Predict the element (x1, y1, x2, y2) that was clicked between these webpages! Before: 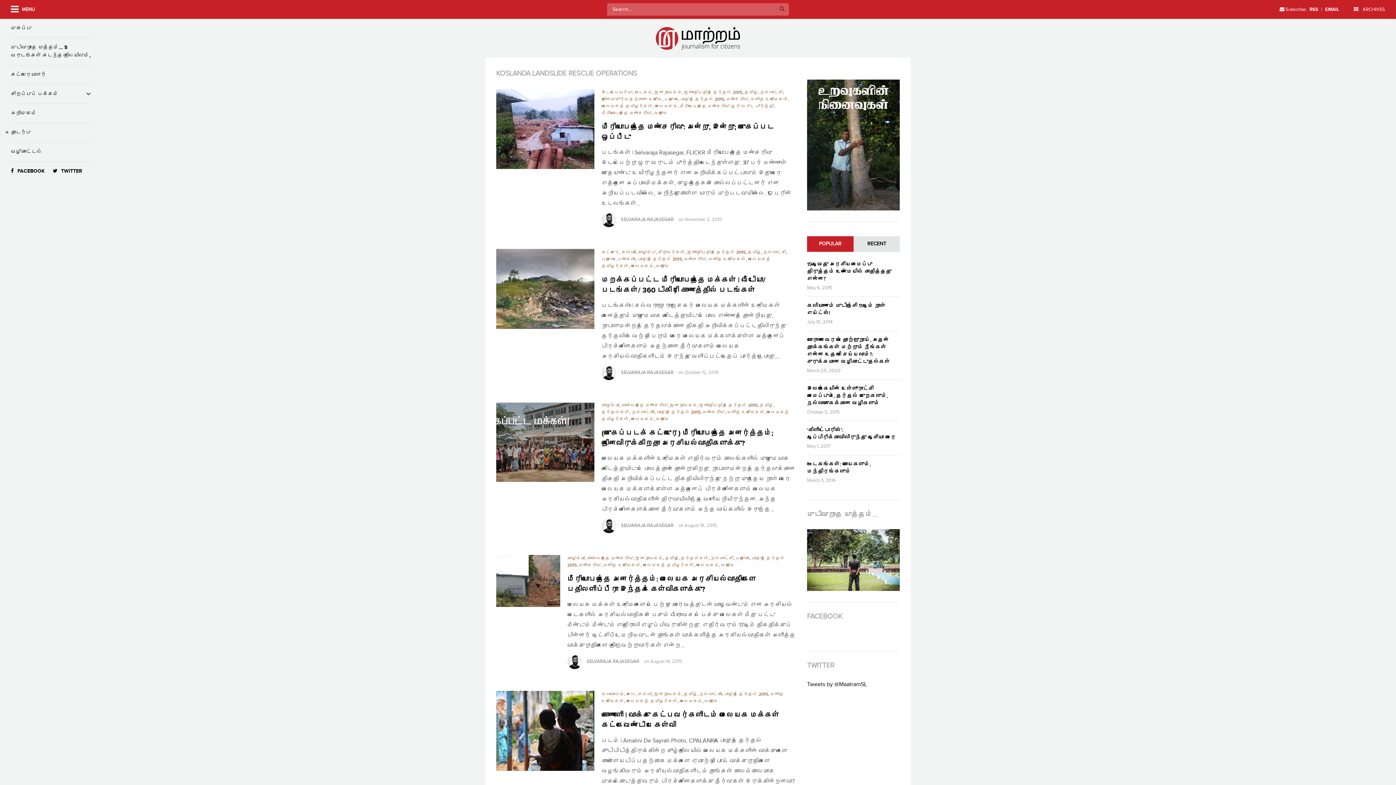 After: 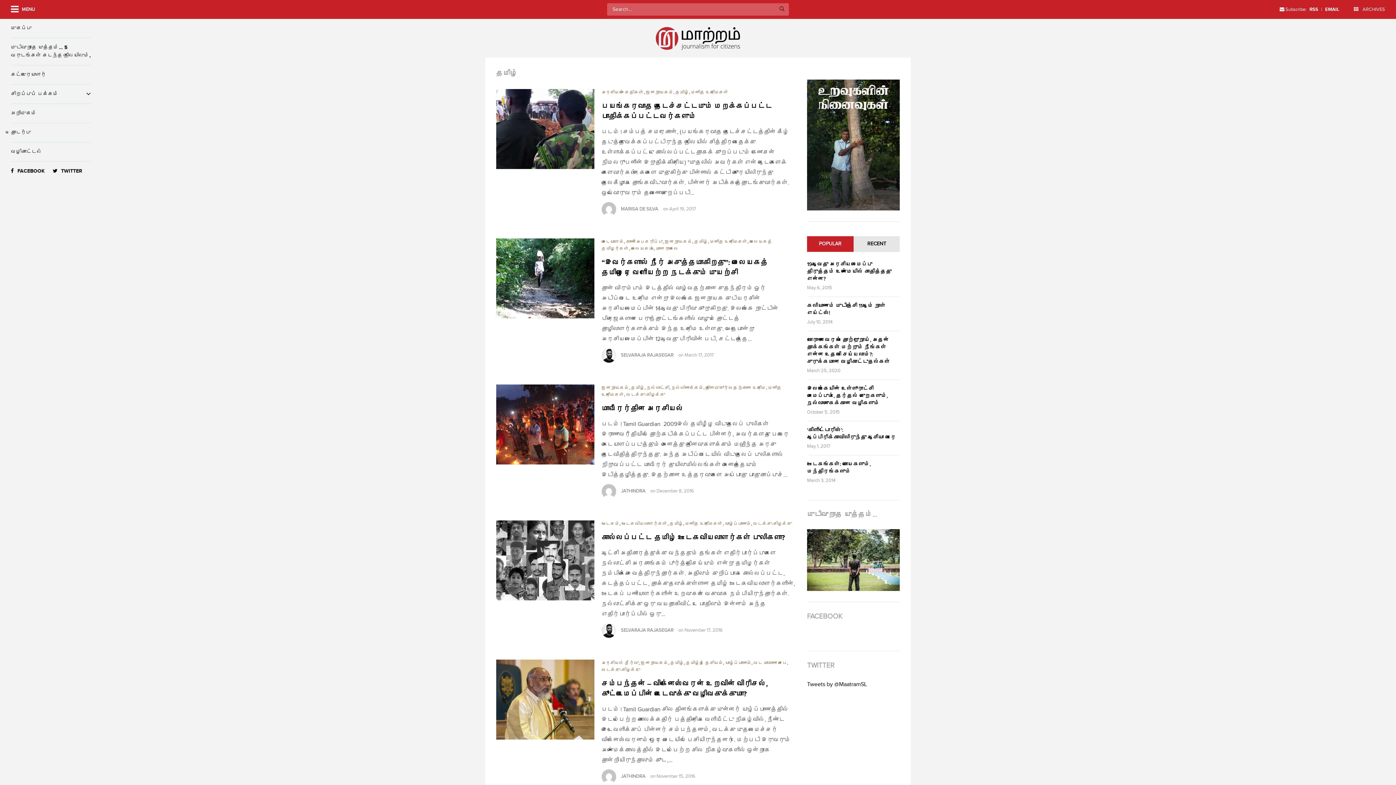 Action: bbox: (744, 89, 758, 95) label: தமிழ்